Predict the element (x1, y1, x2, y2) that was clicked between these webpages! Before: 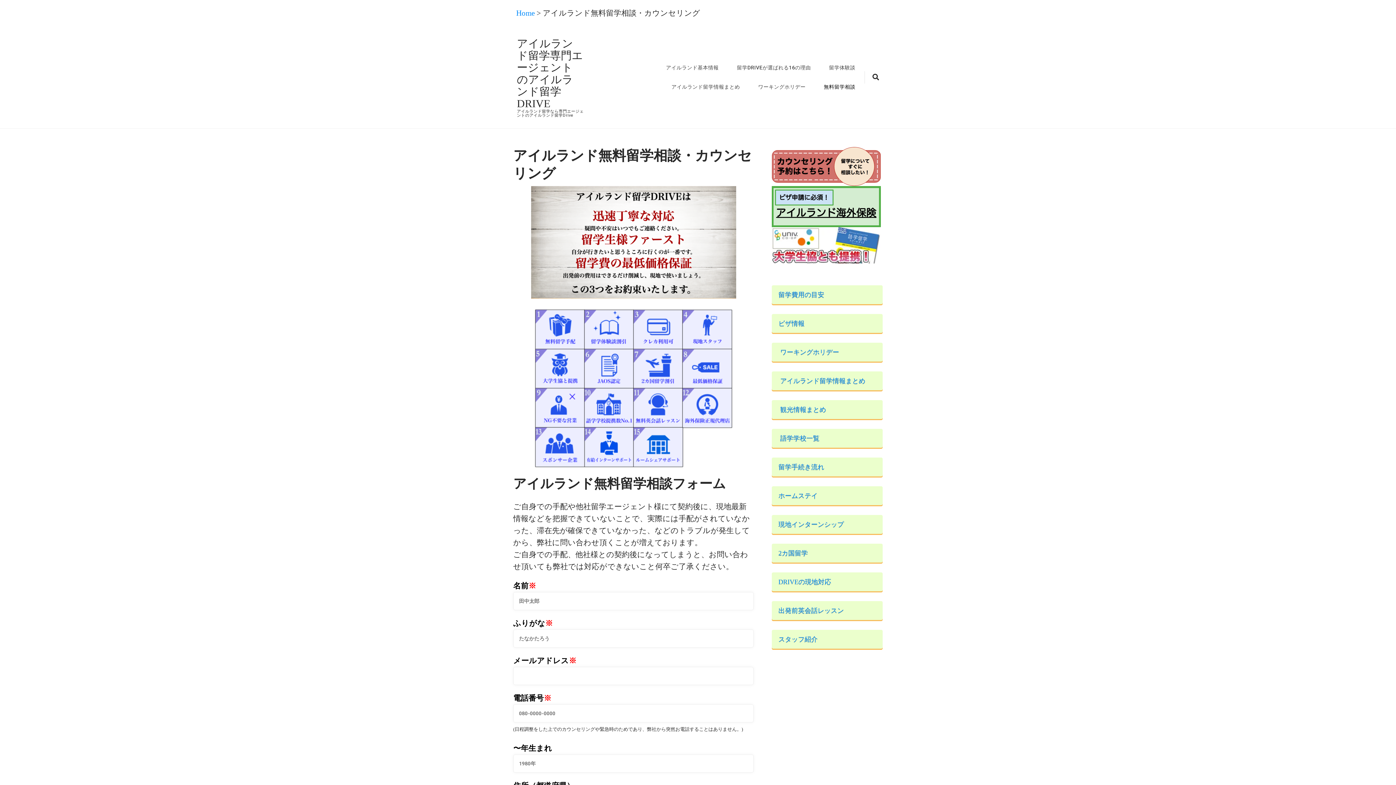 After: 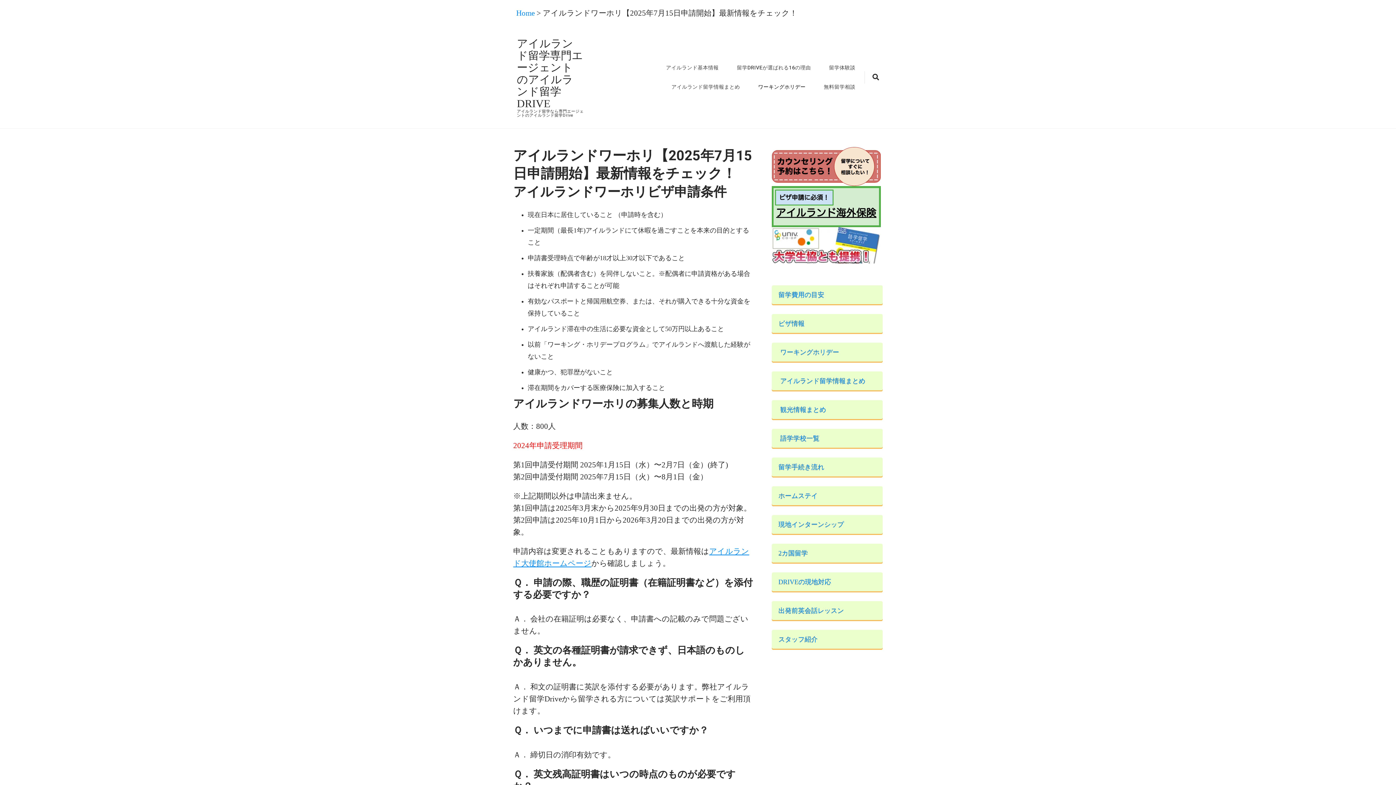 Action: bbox: (749, 77, 814, 96) label: ワーキングホリデー